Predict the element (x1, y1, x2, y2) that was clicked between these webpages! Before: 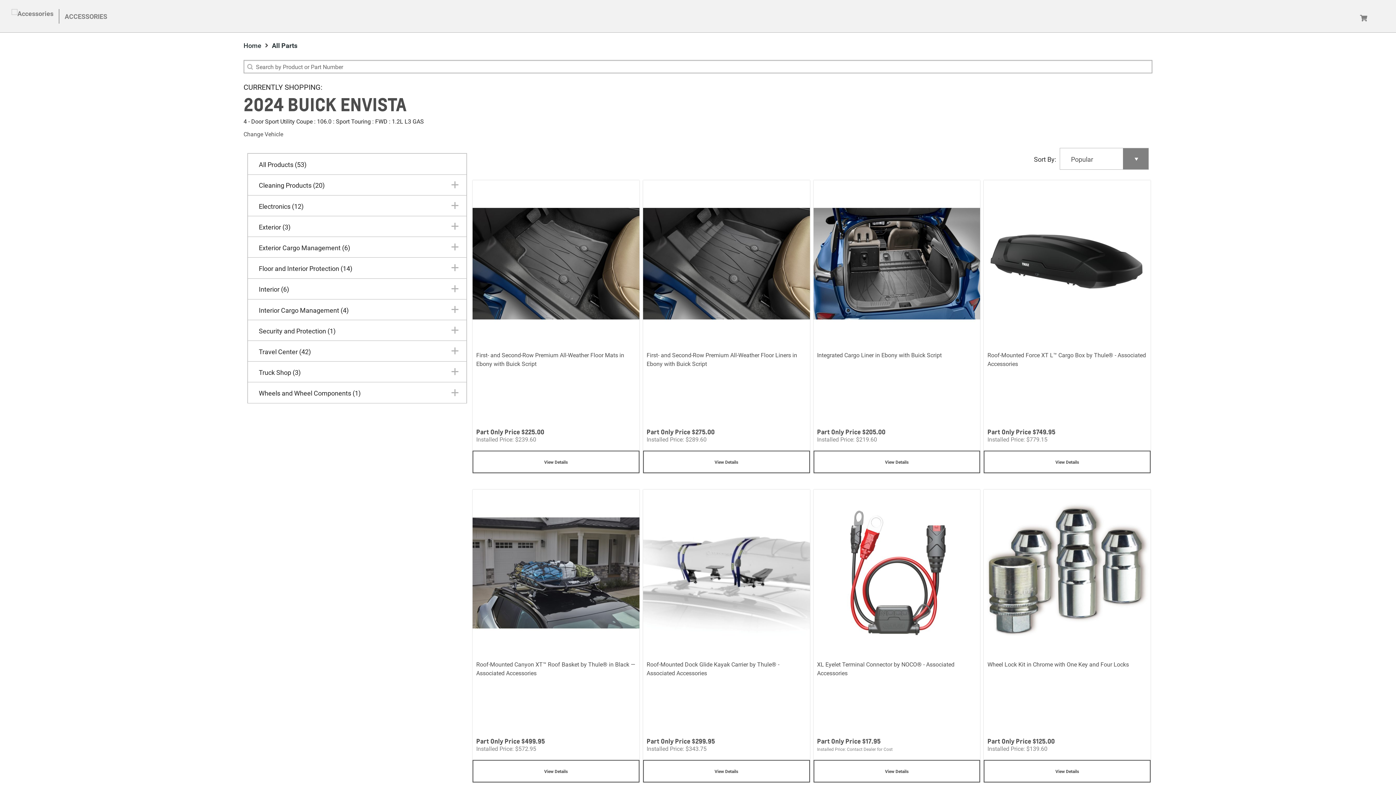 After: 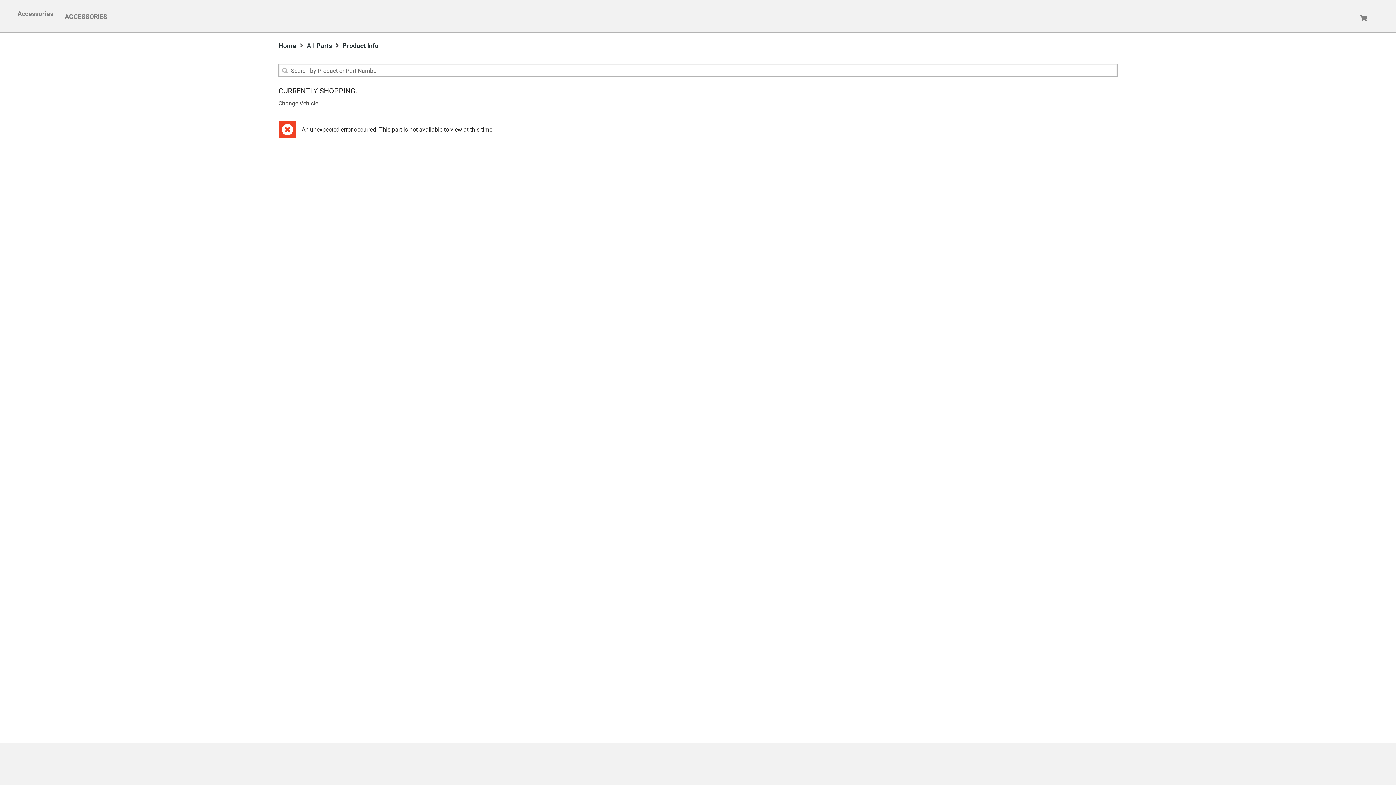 Action: bbox: (472, 356, 639, 379) label: View Details
